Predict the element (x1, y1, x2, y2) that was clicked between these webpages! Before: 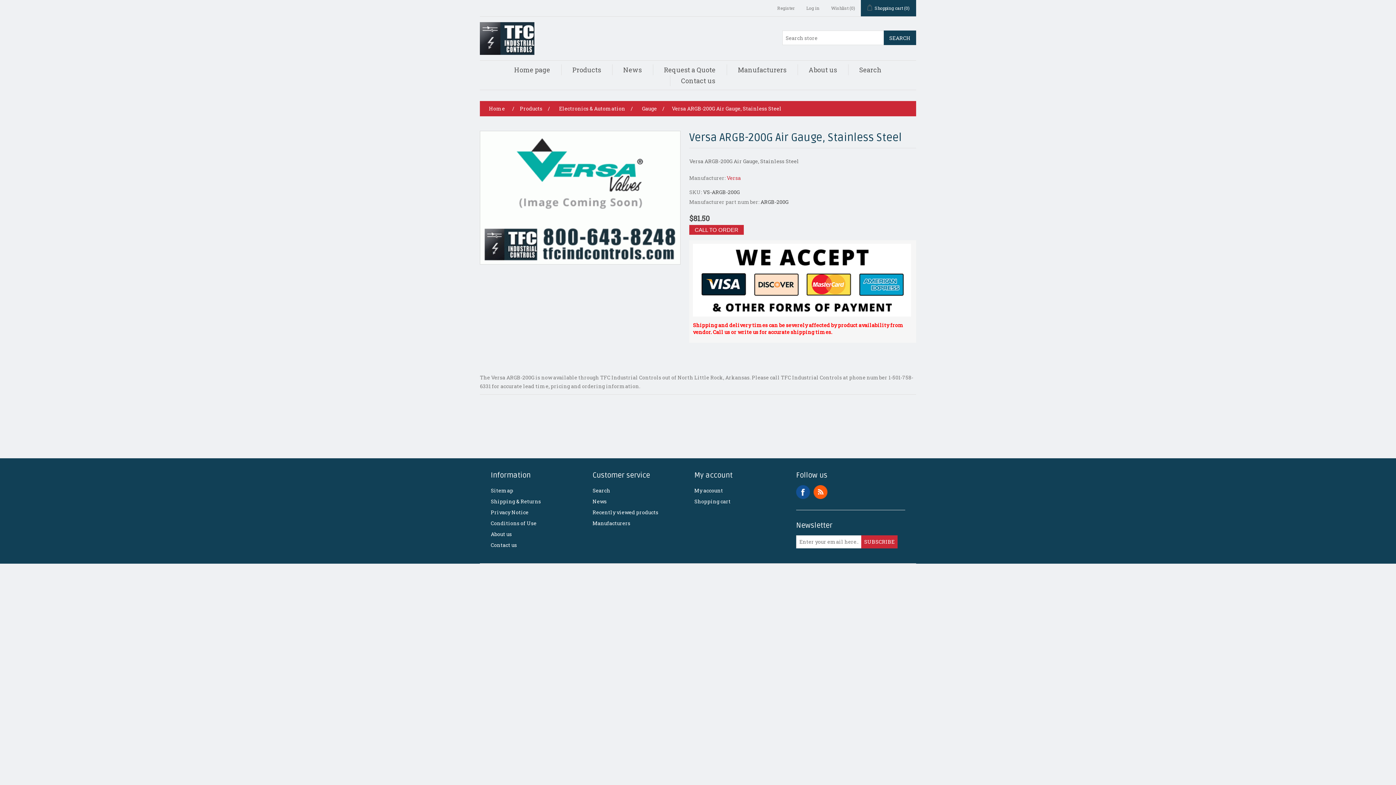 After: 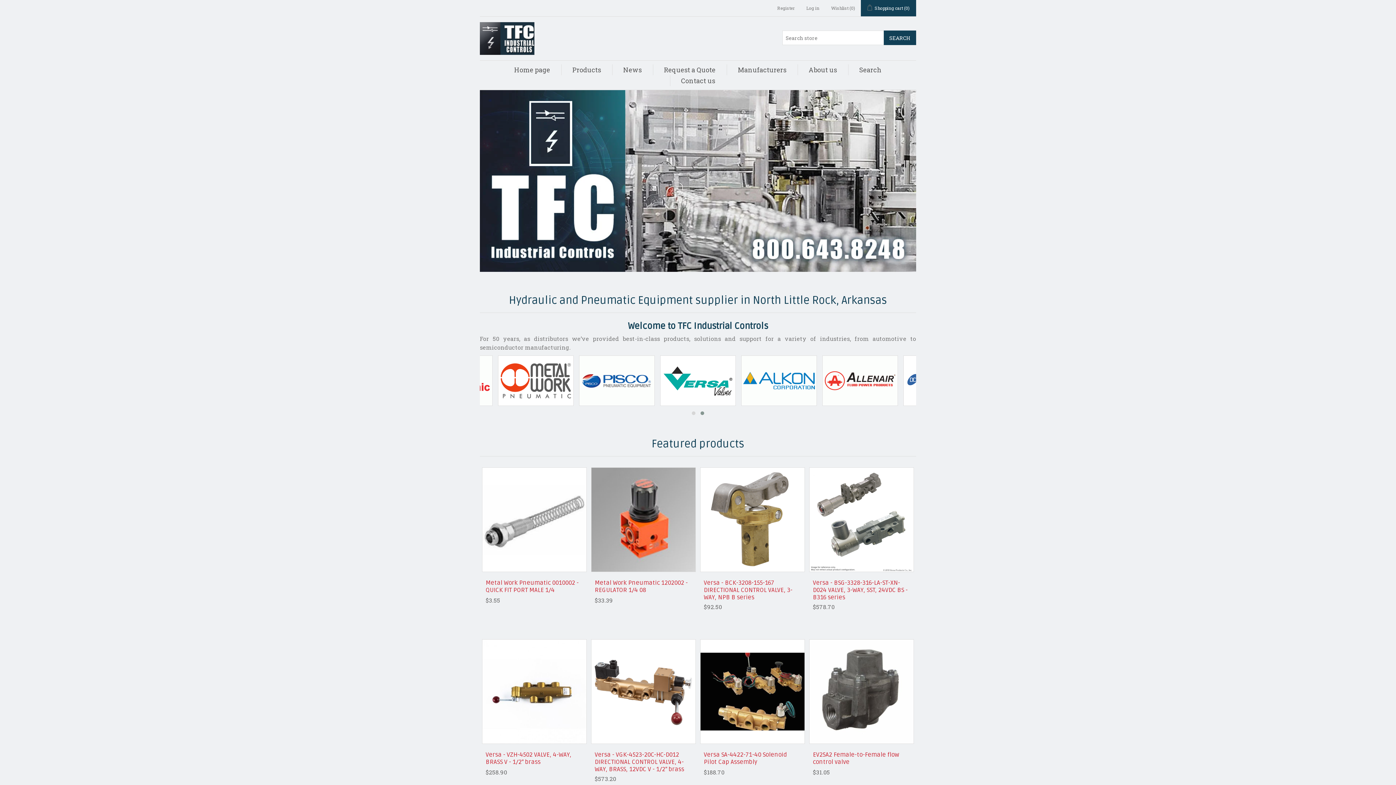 Action: bbox: (487, 102, 506, 114) label: Home